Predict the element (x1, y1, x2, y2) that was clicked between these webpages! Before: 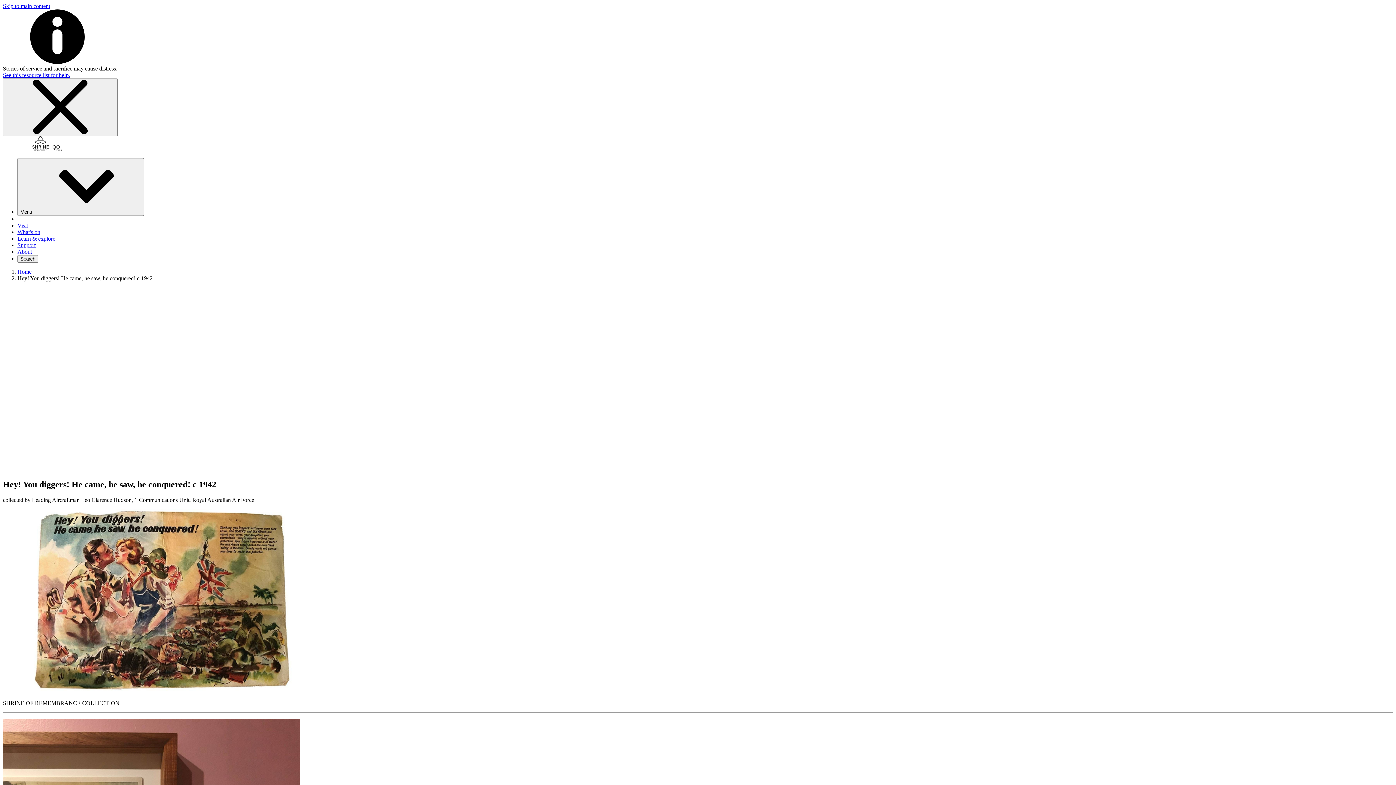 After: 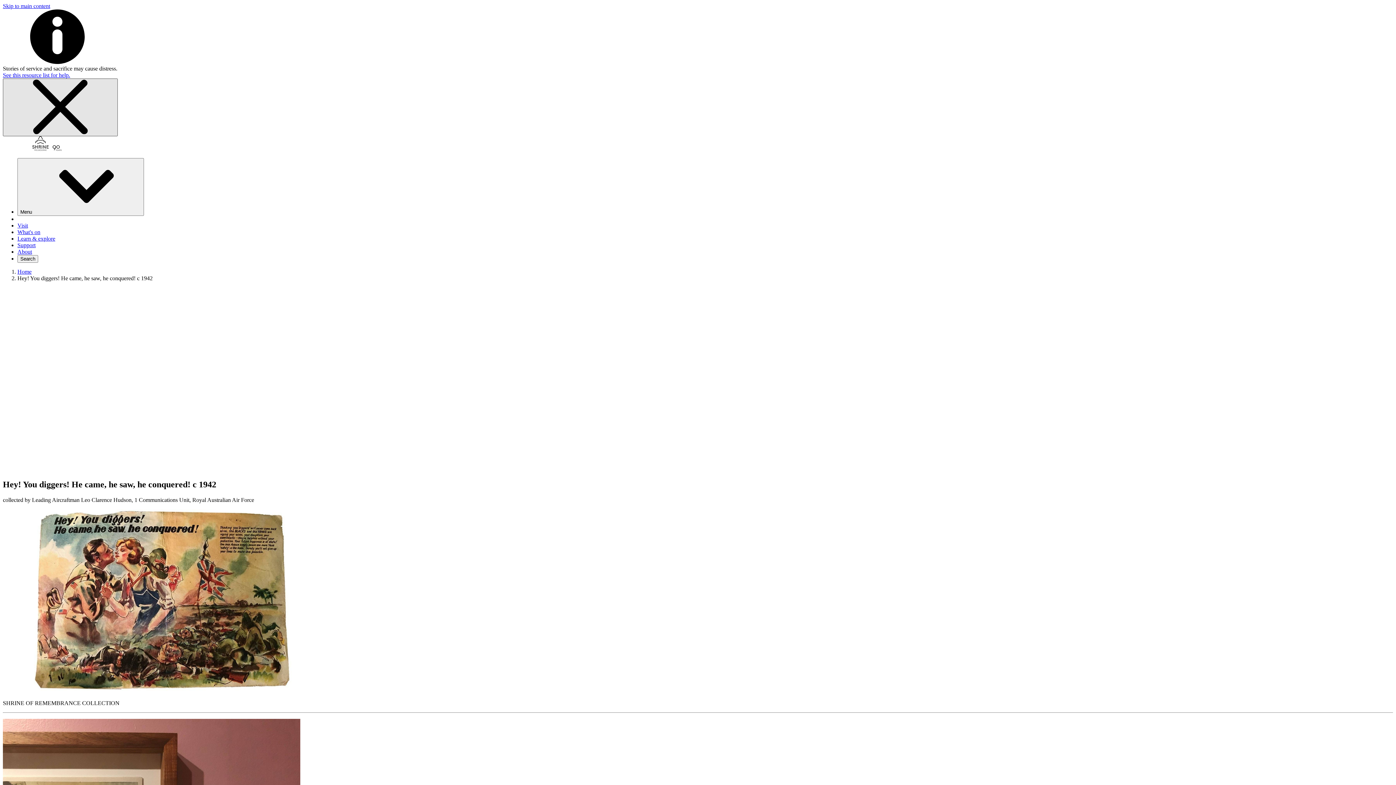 Action: bbox: (2, 78, 117, 136)